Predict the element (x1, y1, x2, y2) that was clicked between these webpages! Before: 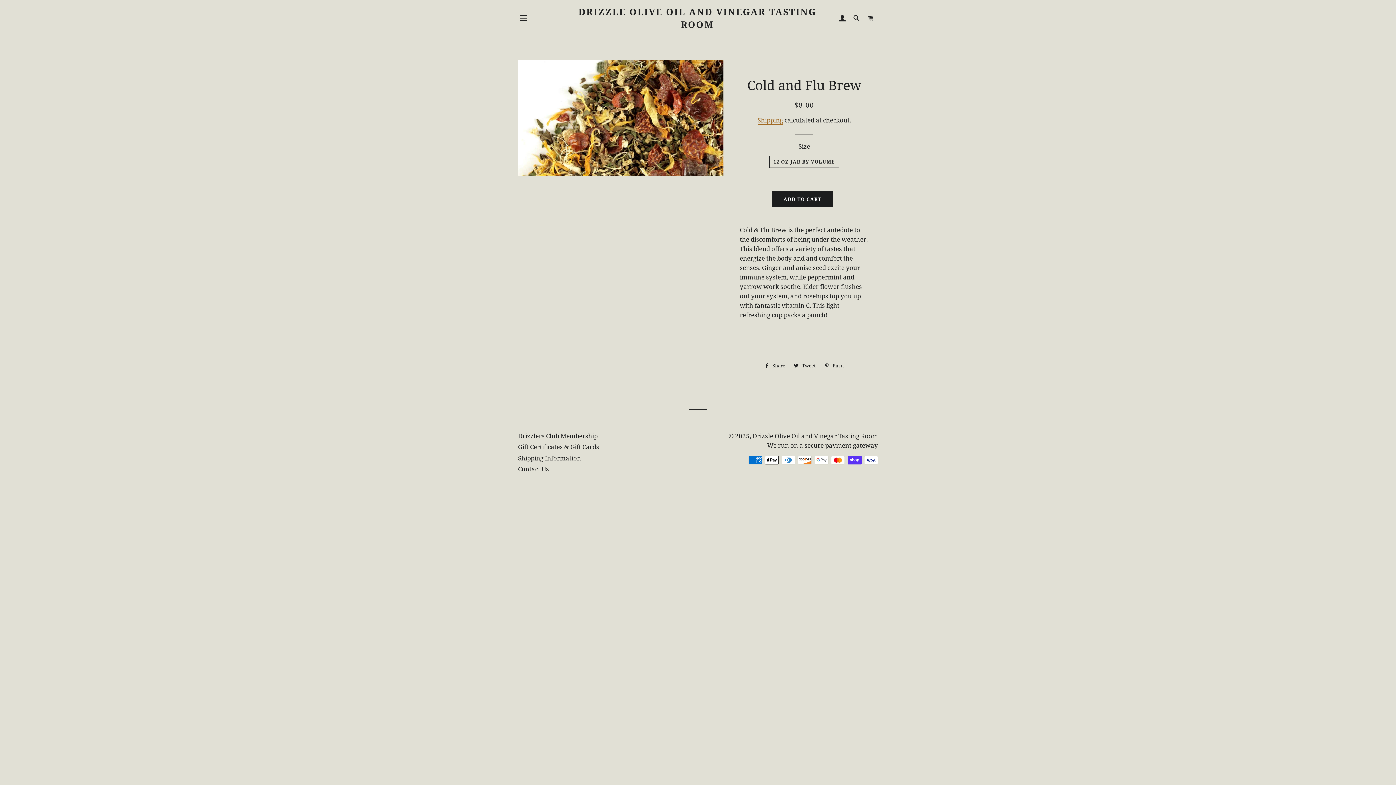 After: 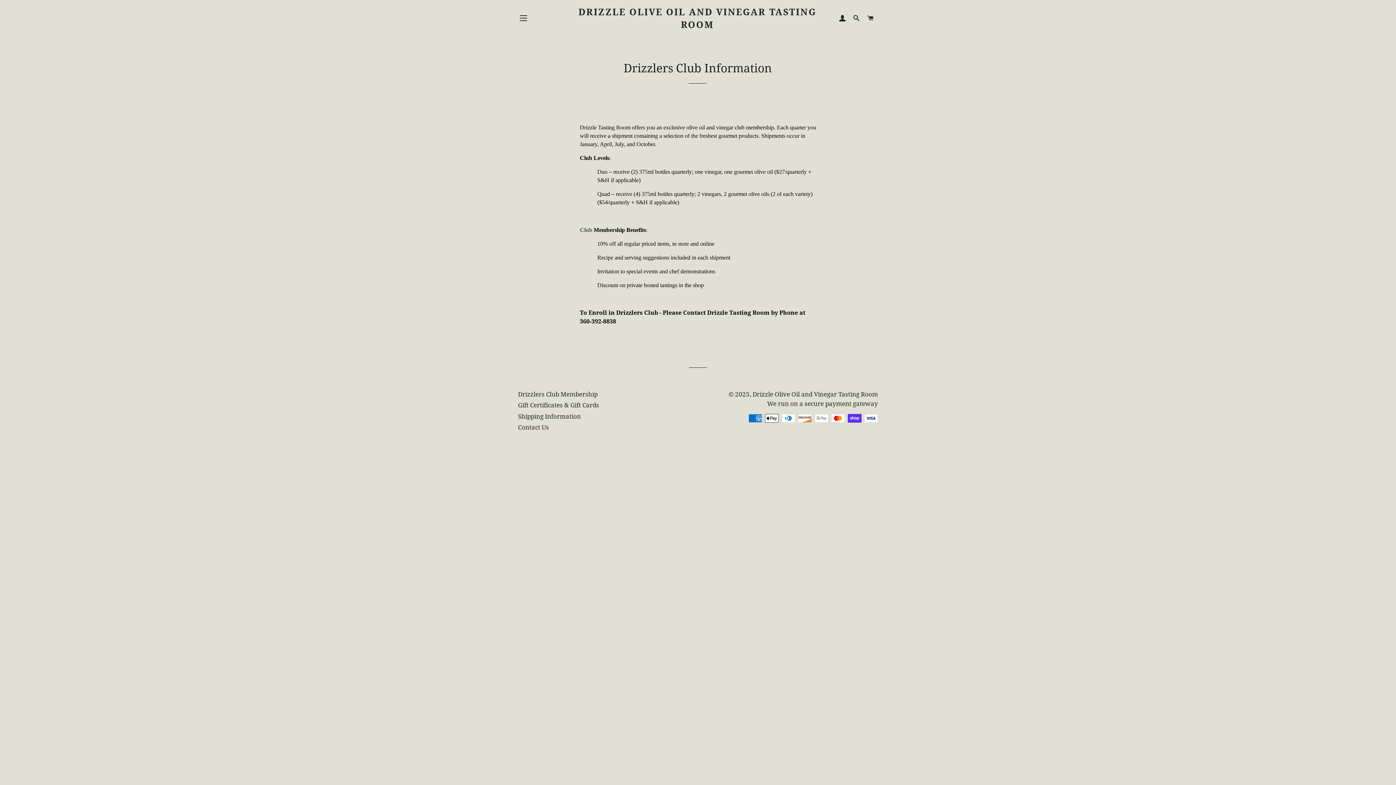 Action: label: Drizzlers Club Membership bbox: (518, 432, 597, 440)